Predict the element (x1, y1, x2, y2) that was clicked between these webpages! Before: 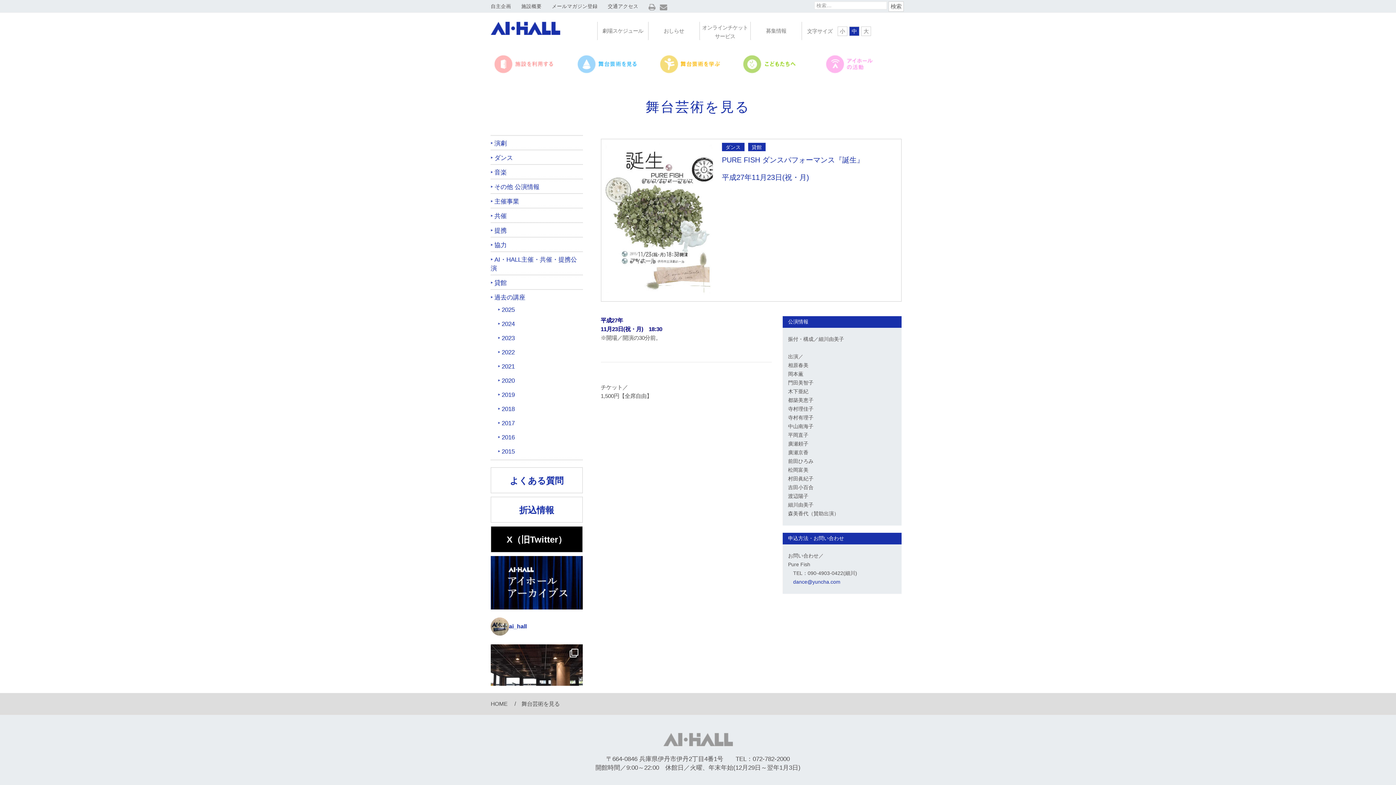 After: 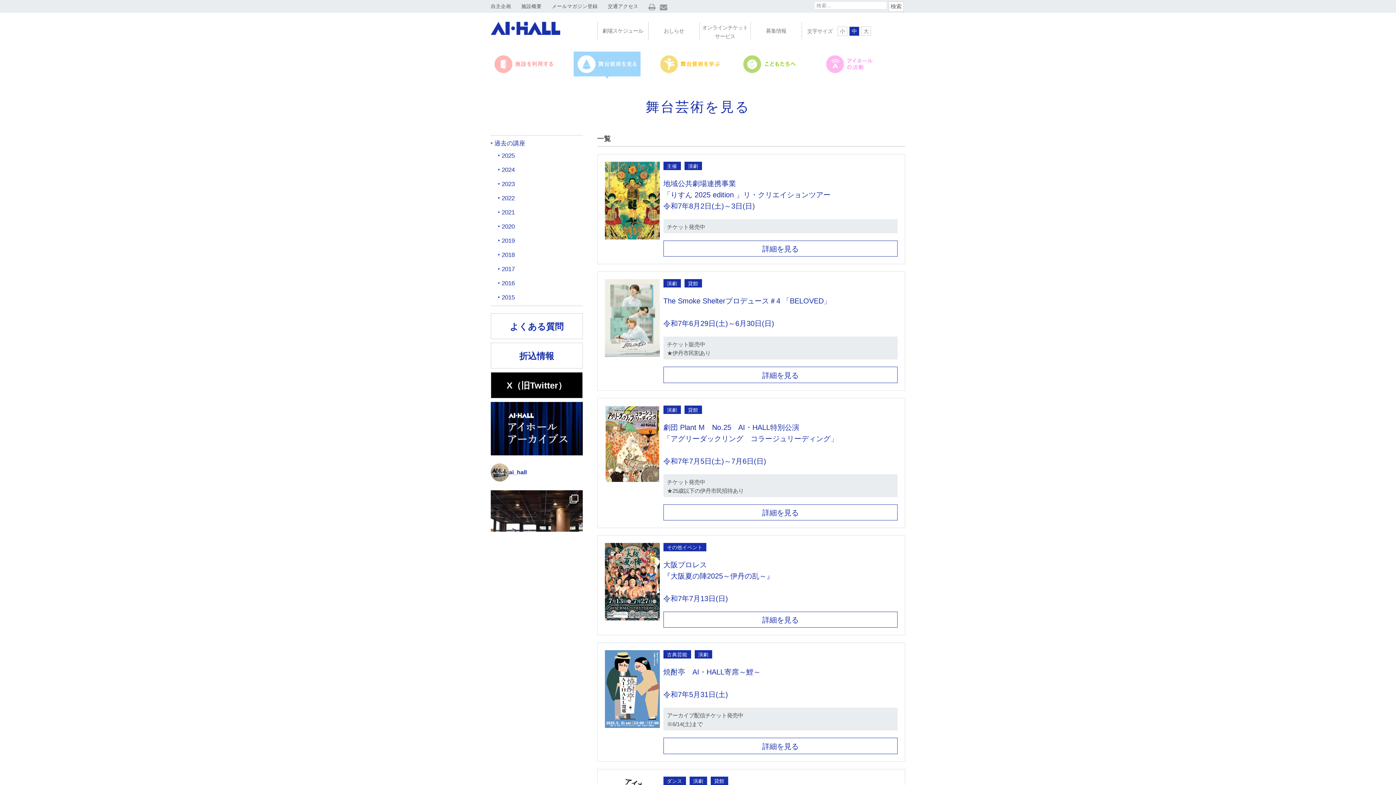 Action: bbox: (521, 701, 559, 707) label: 舞台芸術を見る